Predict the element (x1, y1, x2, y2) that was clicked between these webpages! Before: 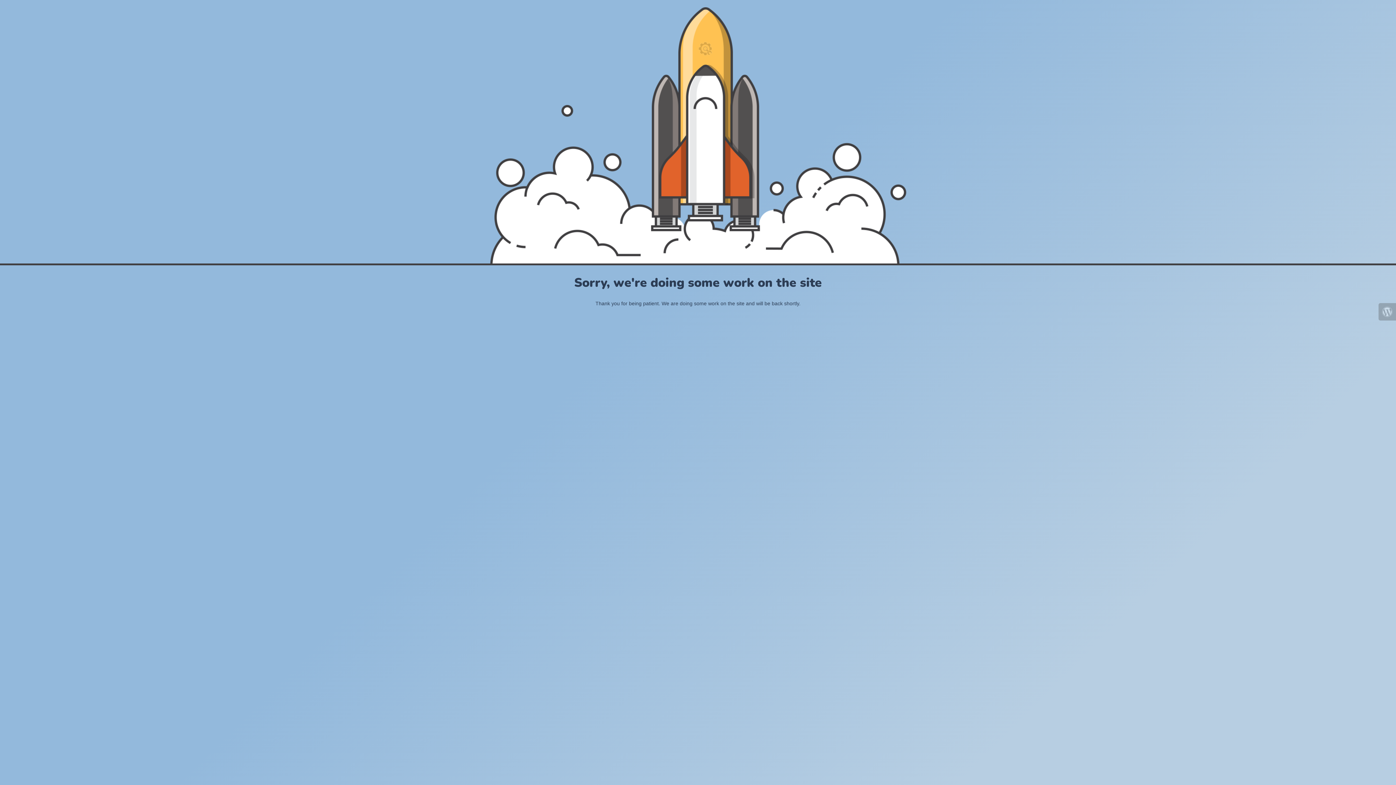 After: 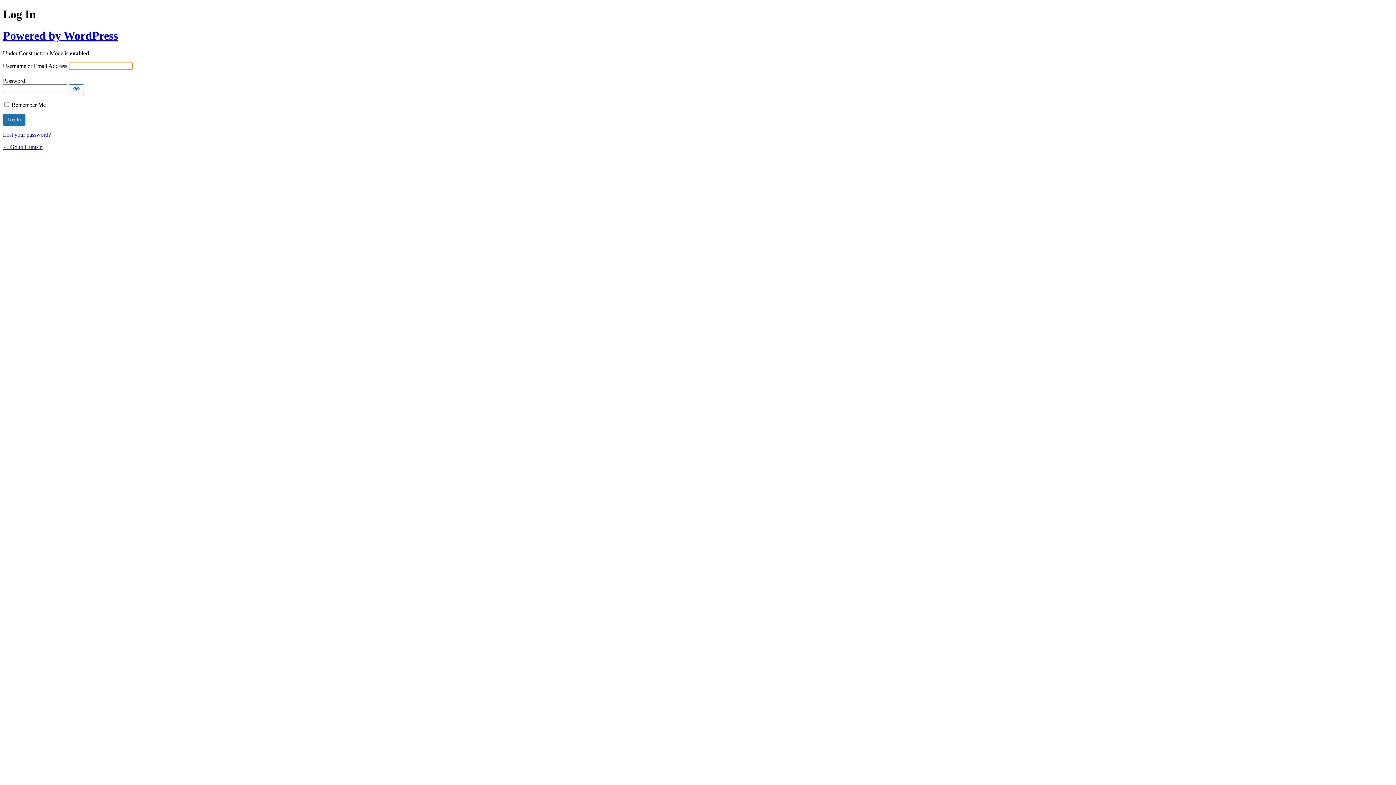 Action: bbox: (1378, 303, 1396, 320)